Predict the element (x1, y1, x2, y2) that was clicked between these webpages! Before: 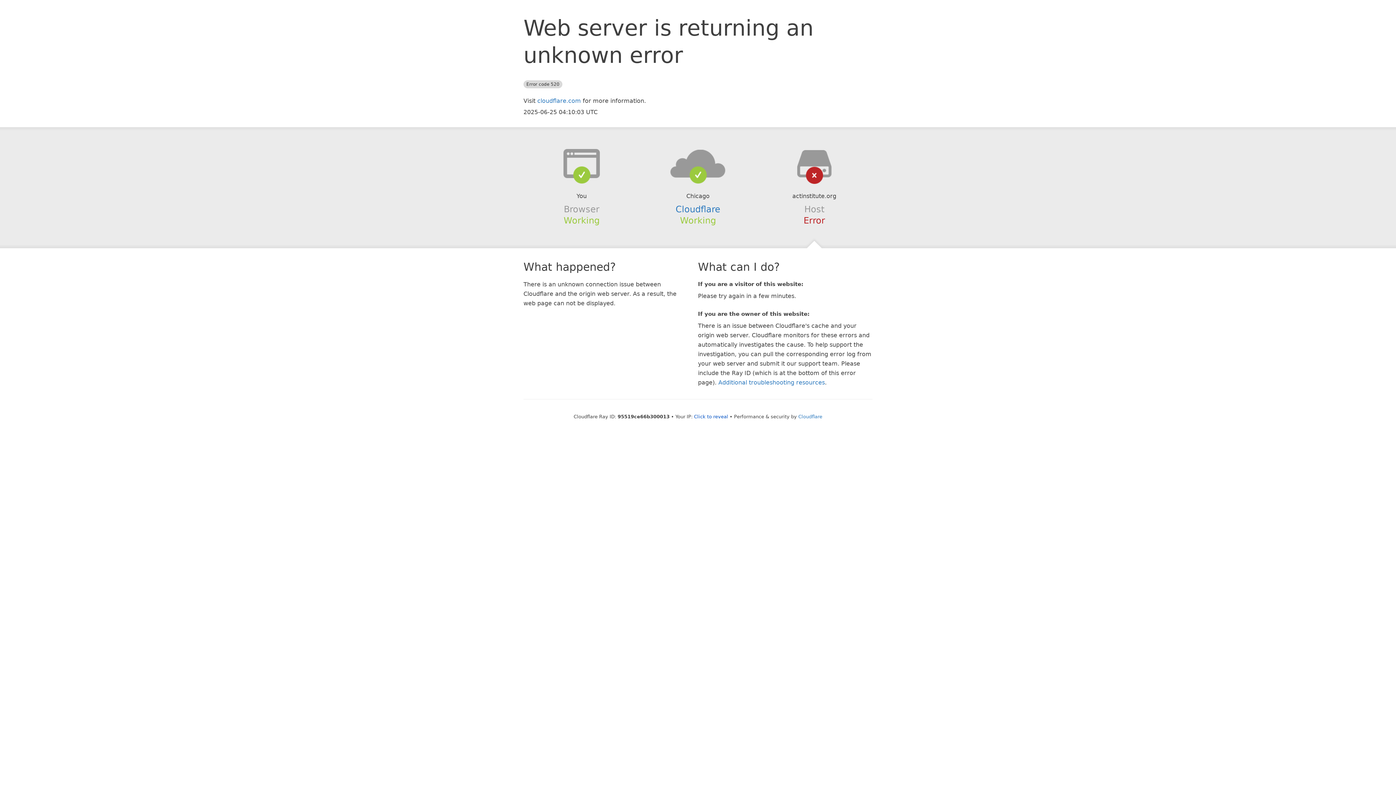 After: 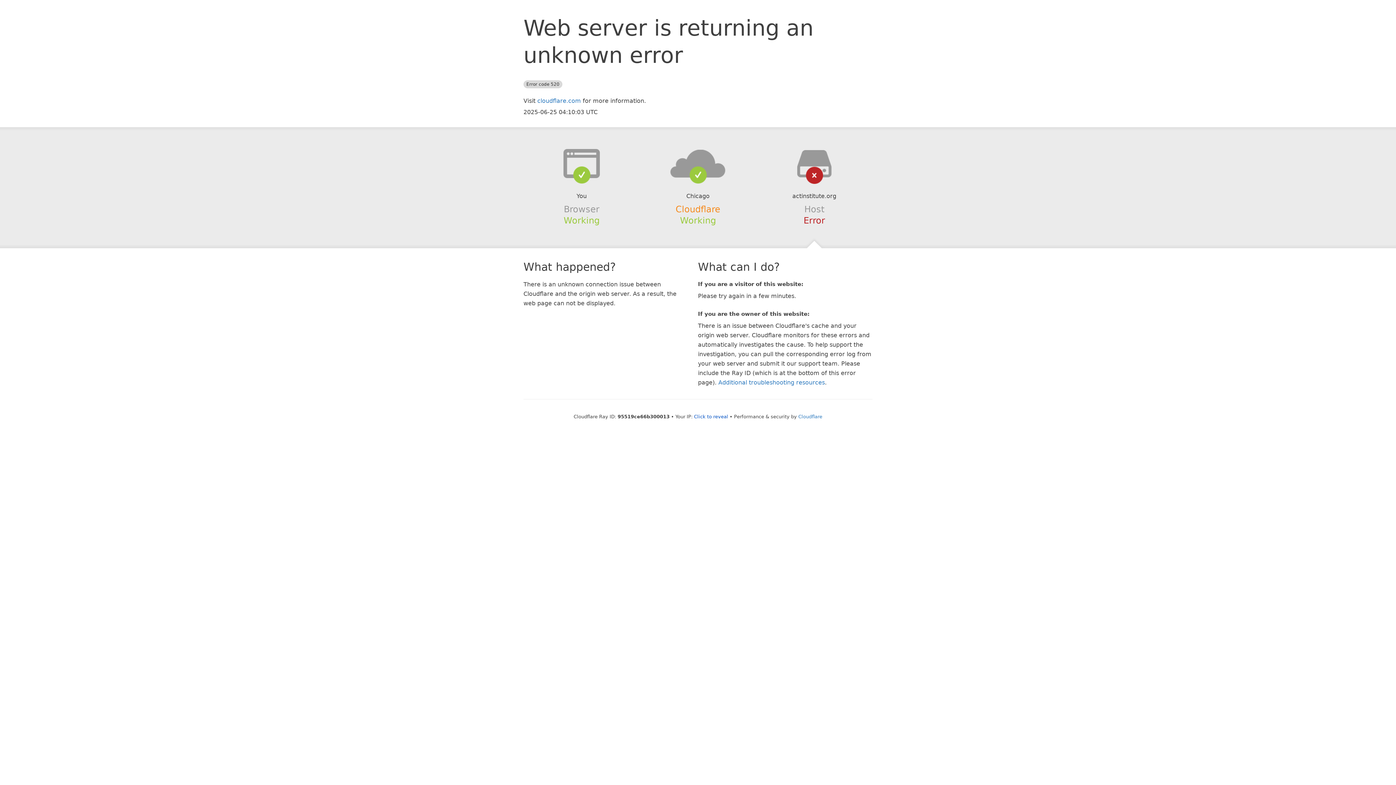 Action: label: Cloudflare bbox: (675, 204, 720, 214)